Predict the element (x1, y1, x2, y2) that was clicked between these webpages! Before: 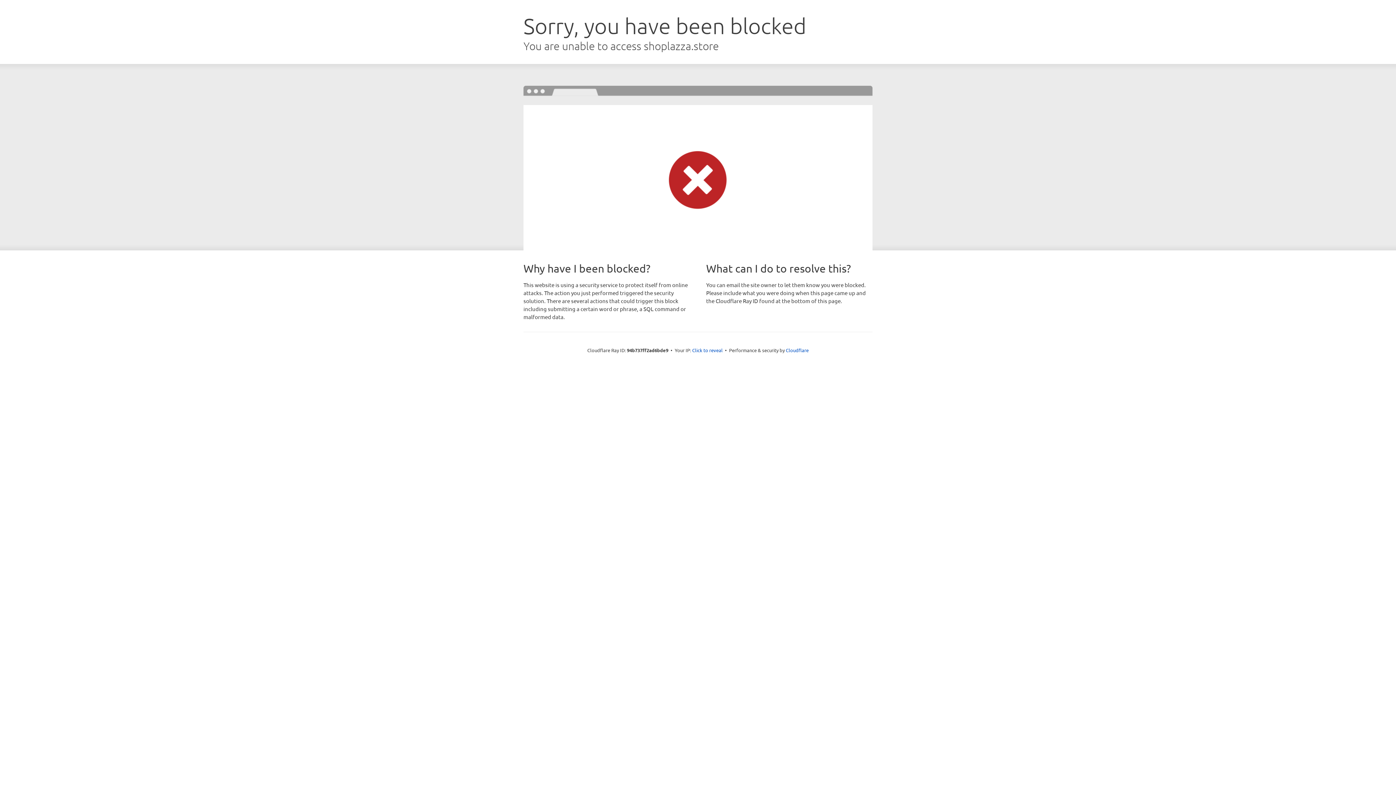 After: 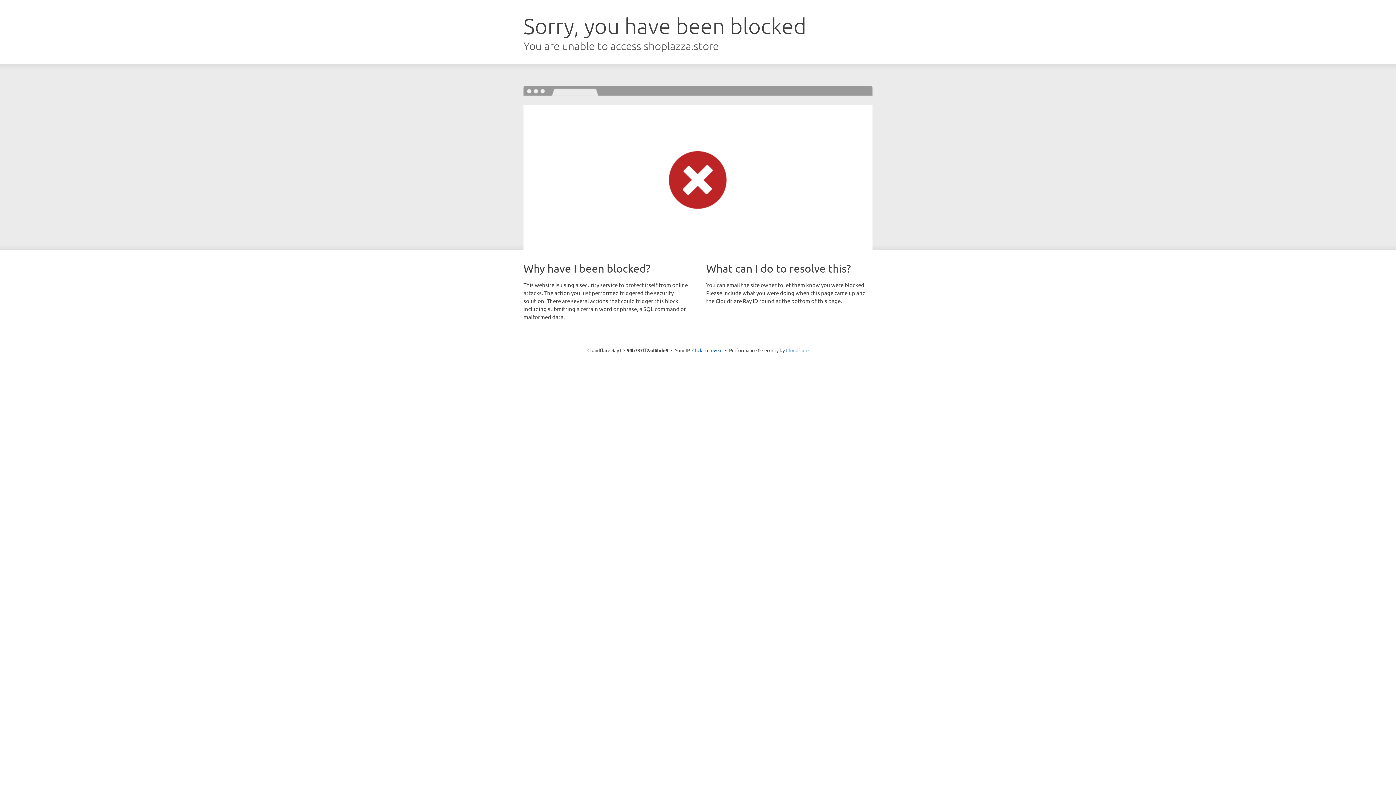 Action: bbox: (786, 347, 808, 353) label: Cloudflare